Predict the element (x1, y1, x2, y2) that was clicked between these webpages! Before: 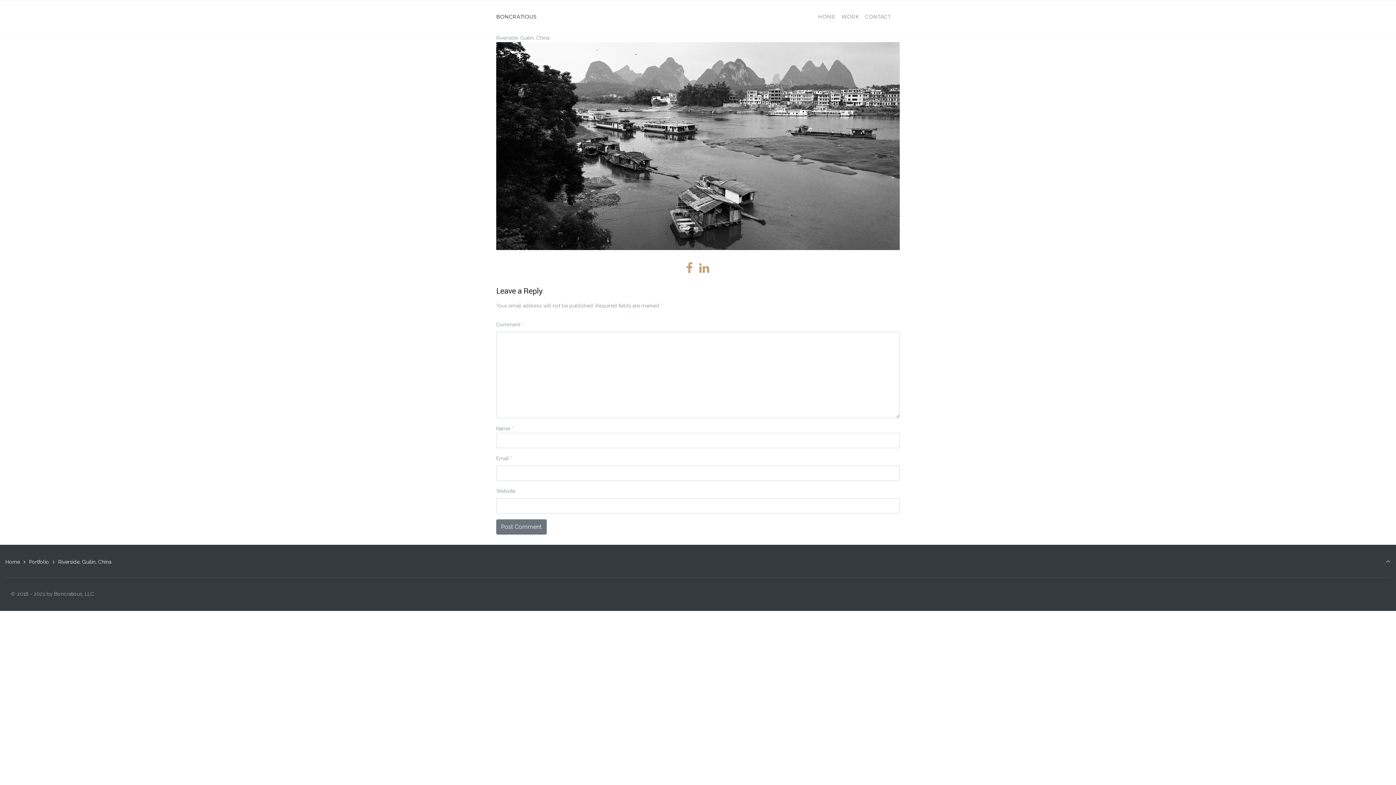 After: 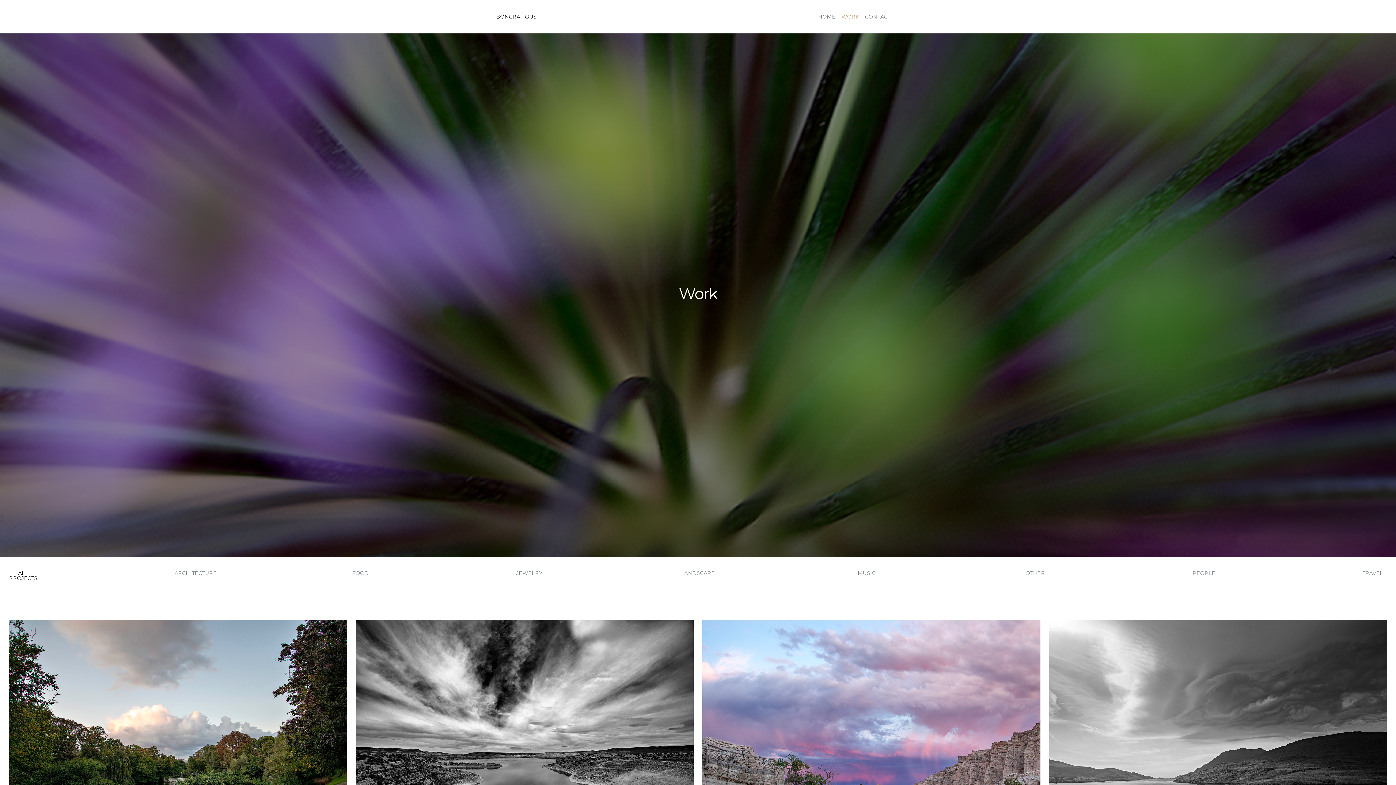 Action: label: WORK bbox: (838, 0, 862, 33)